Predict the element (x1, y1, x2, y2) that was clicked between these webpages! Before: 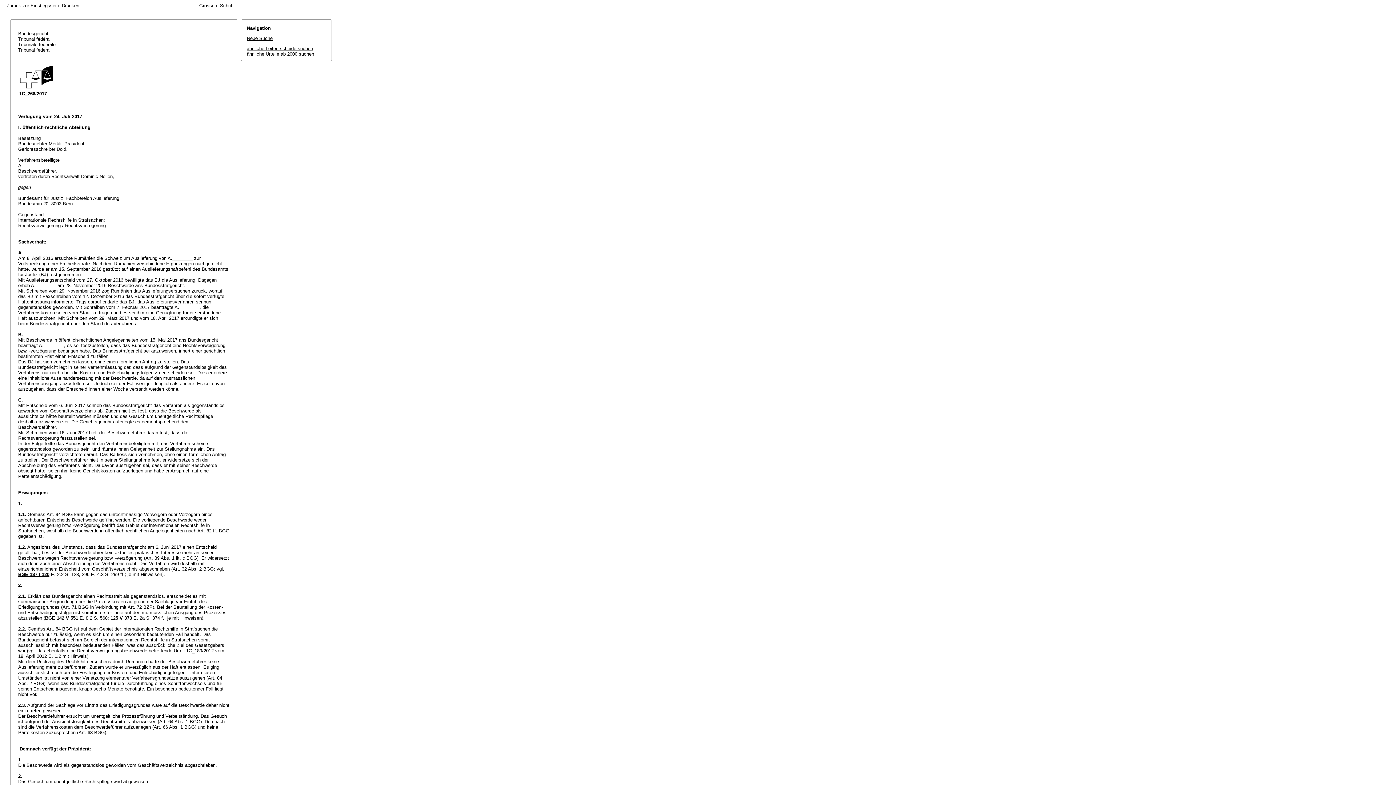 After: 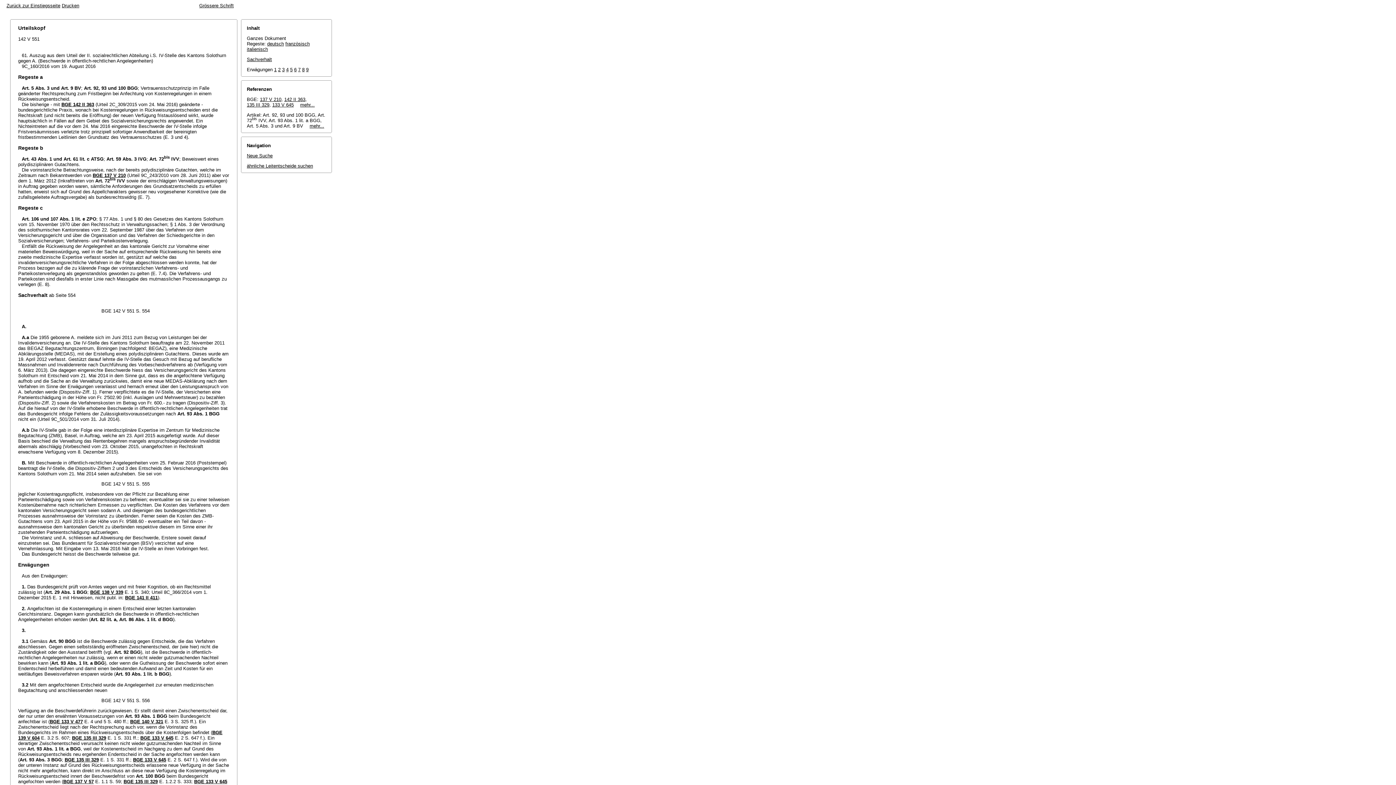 Action: label: BGE 142 V 551 bbox: (45, 615, 78, 621)